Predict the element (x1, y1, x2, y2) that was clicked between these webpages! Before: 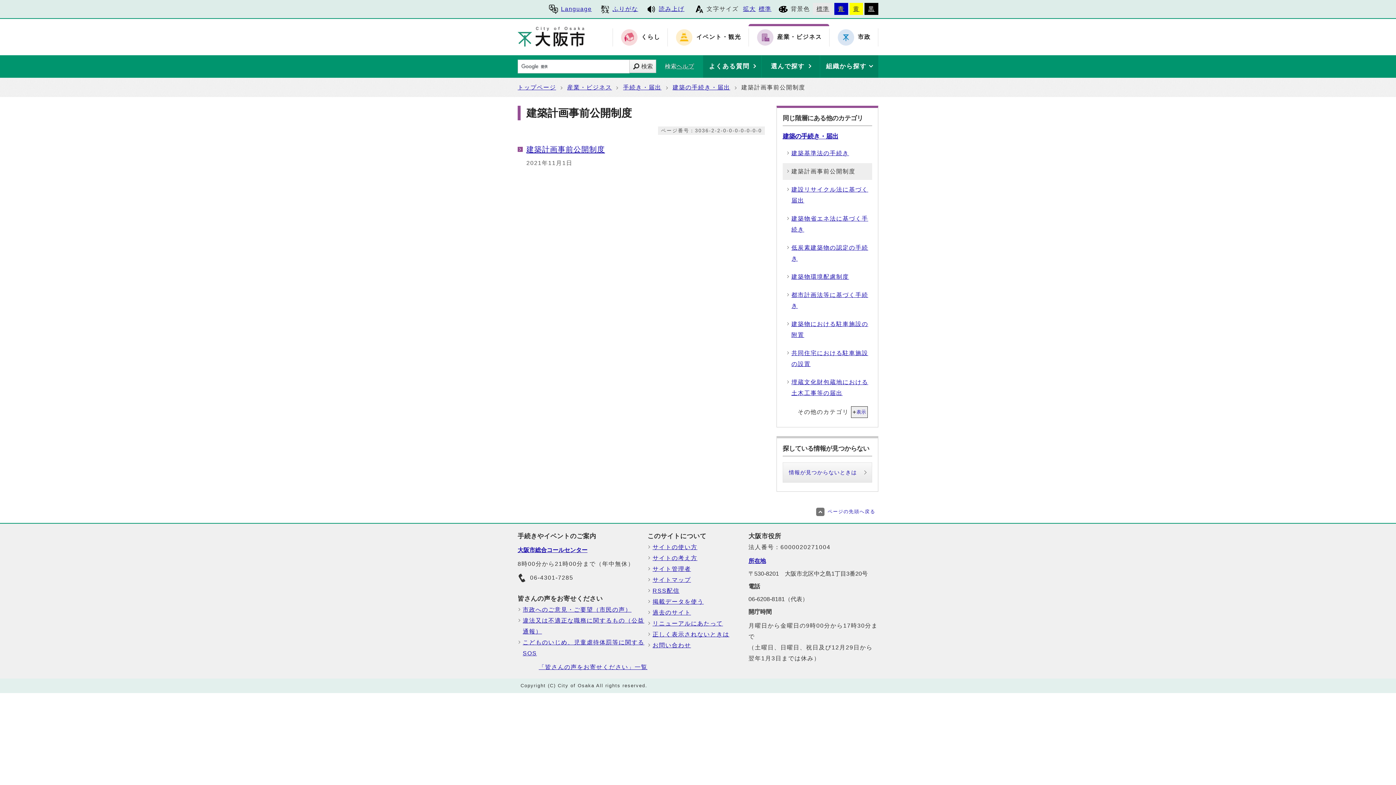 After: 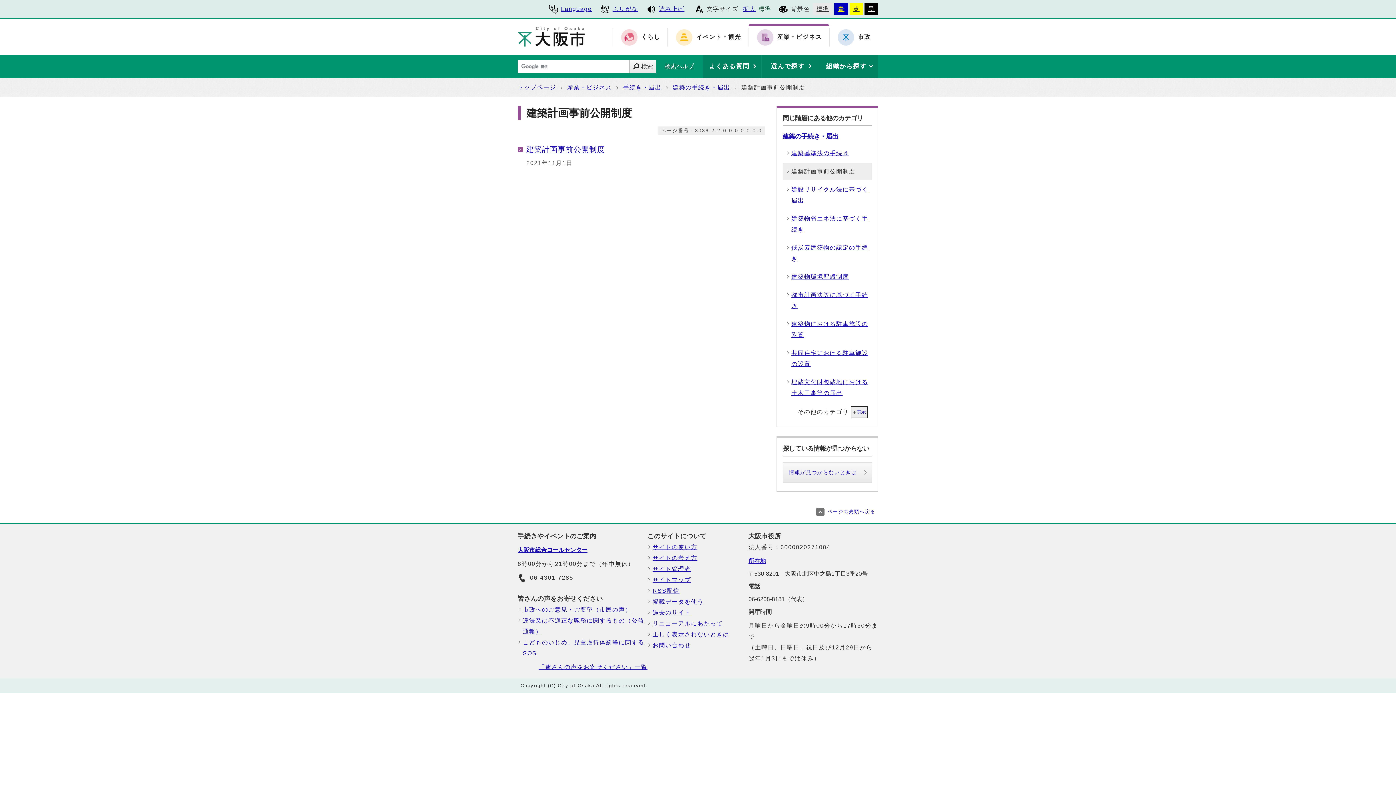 Action: bbox: (758, 5, 771, 12) label: 標準